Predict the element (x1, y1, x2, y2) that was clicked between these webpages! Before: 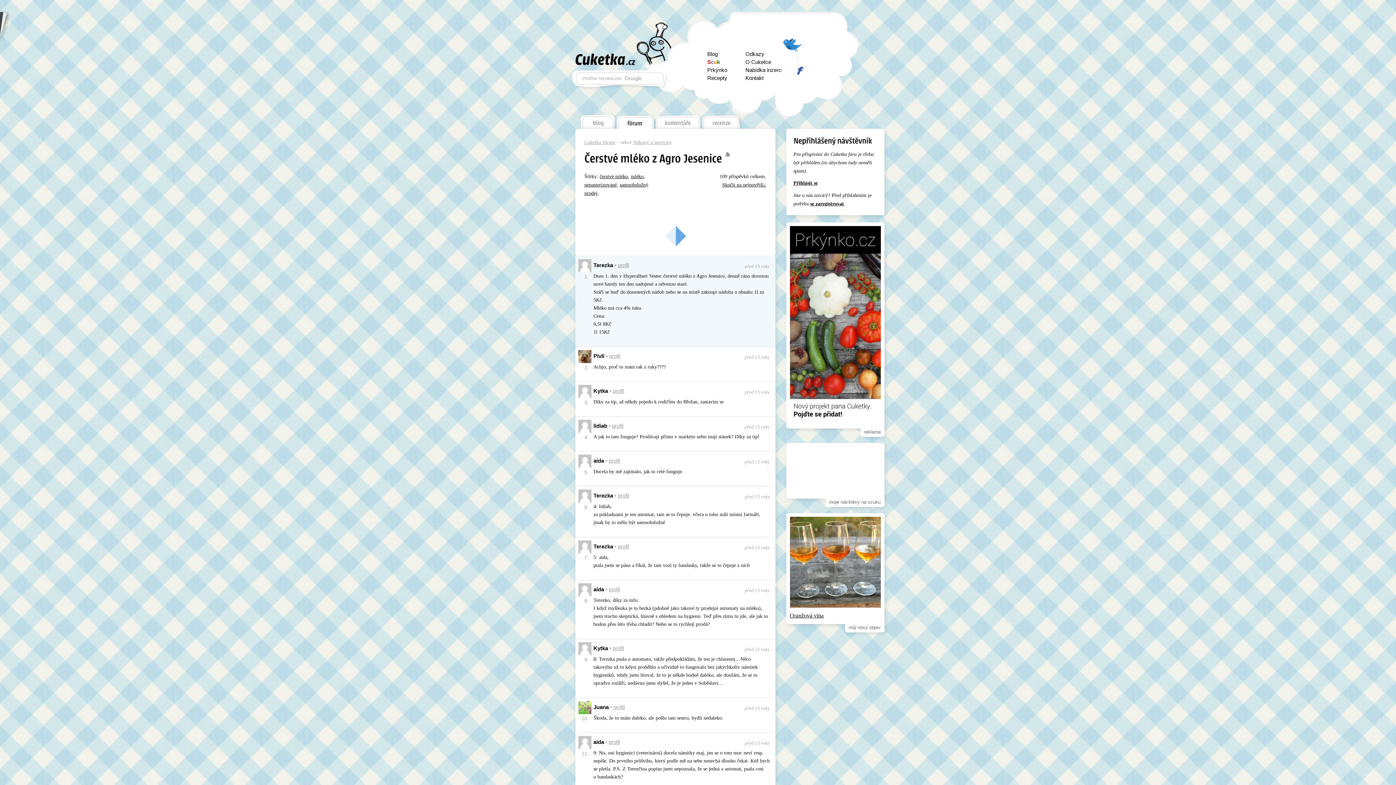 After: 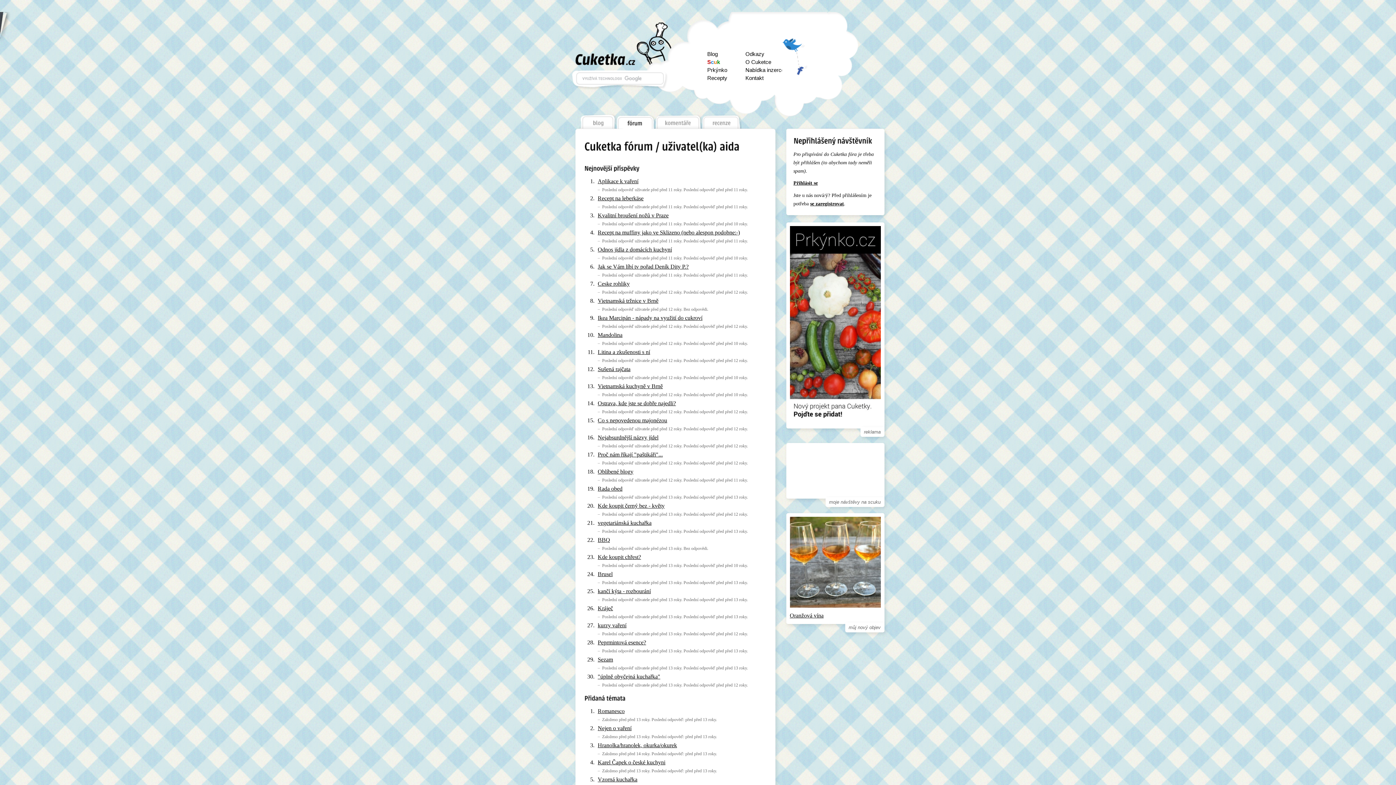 Action: bbox: (608, 586, 620, 592) label: profil